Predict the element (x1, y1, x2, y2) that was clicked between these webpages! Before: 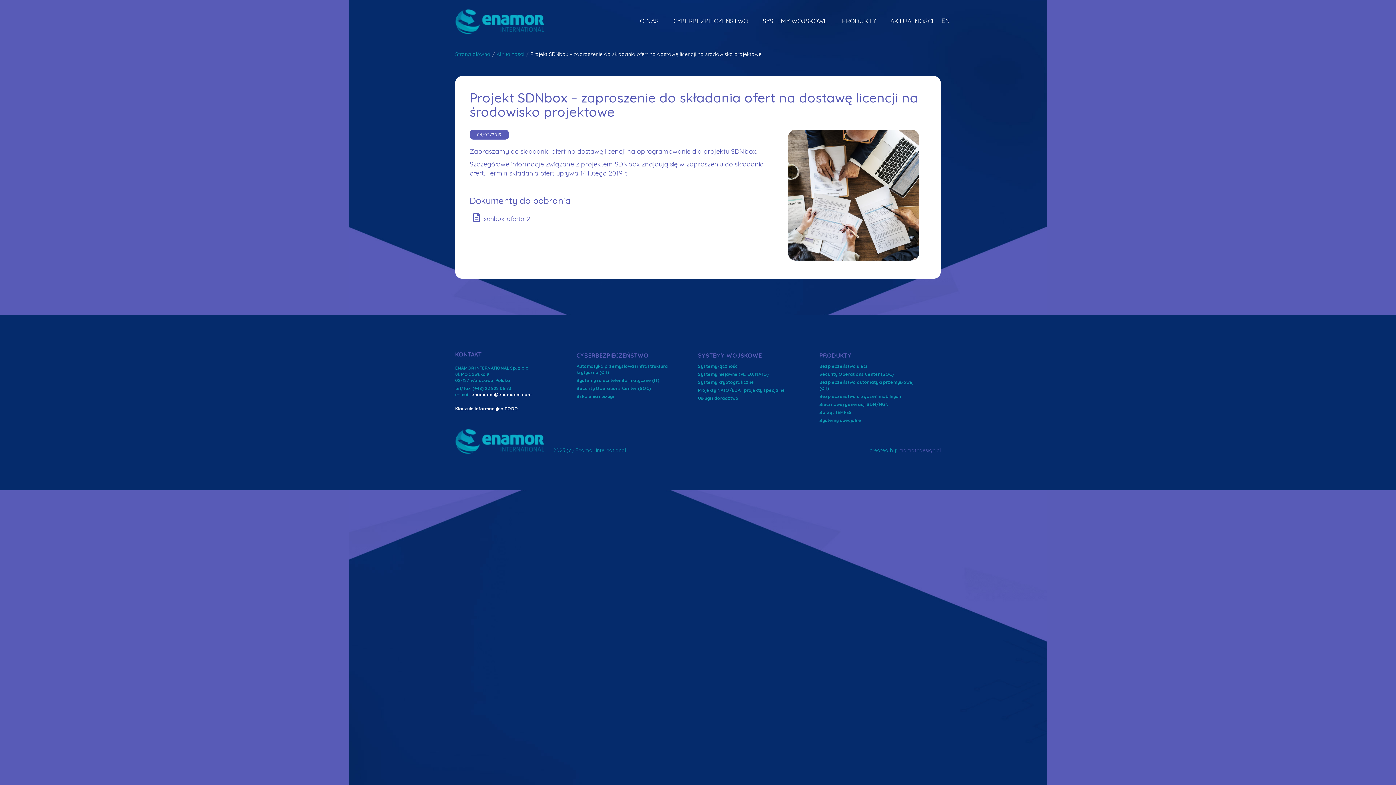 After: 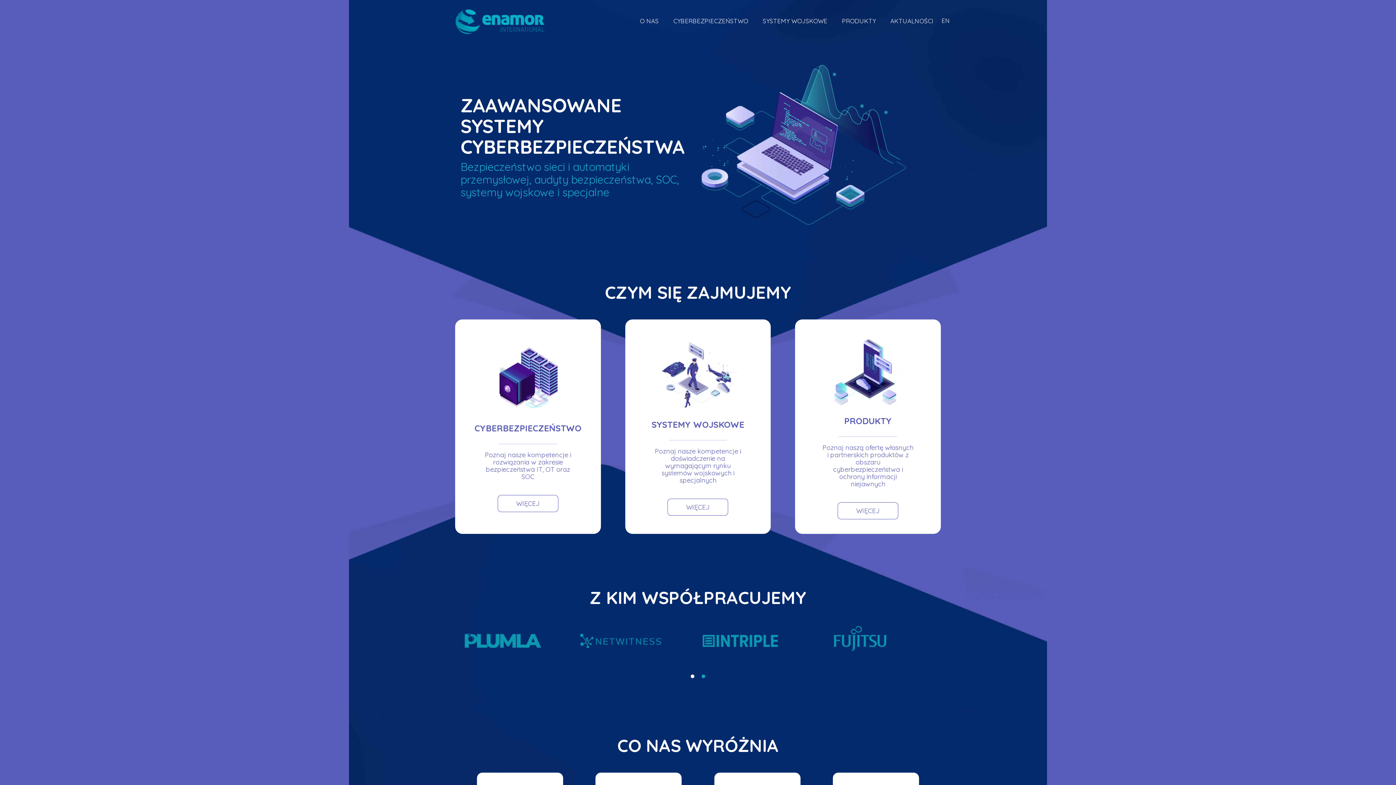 Action: bbox: (455, 17, 544, 24)